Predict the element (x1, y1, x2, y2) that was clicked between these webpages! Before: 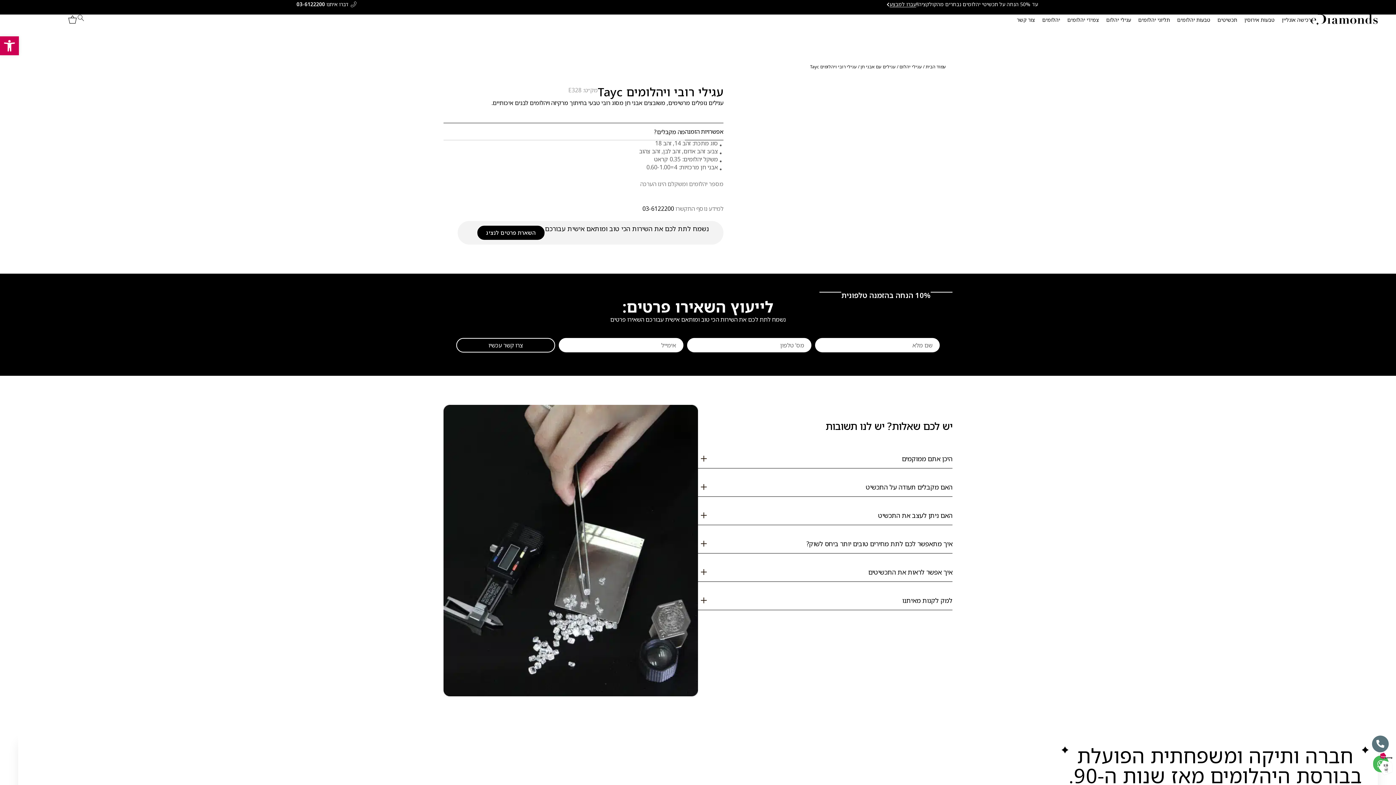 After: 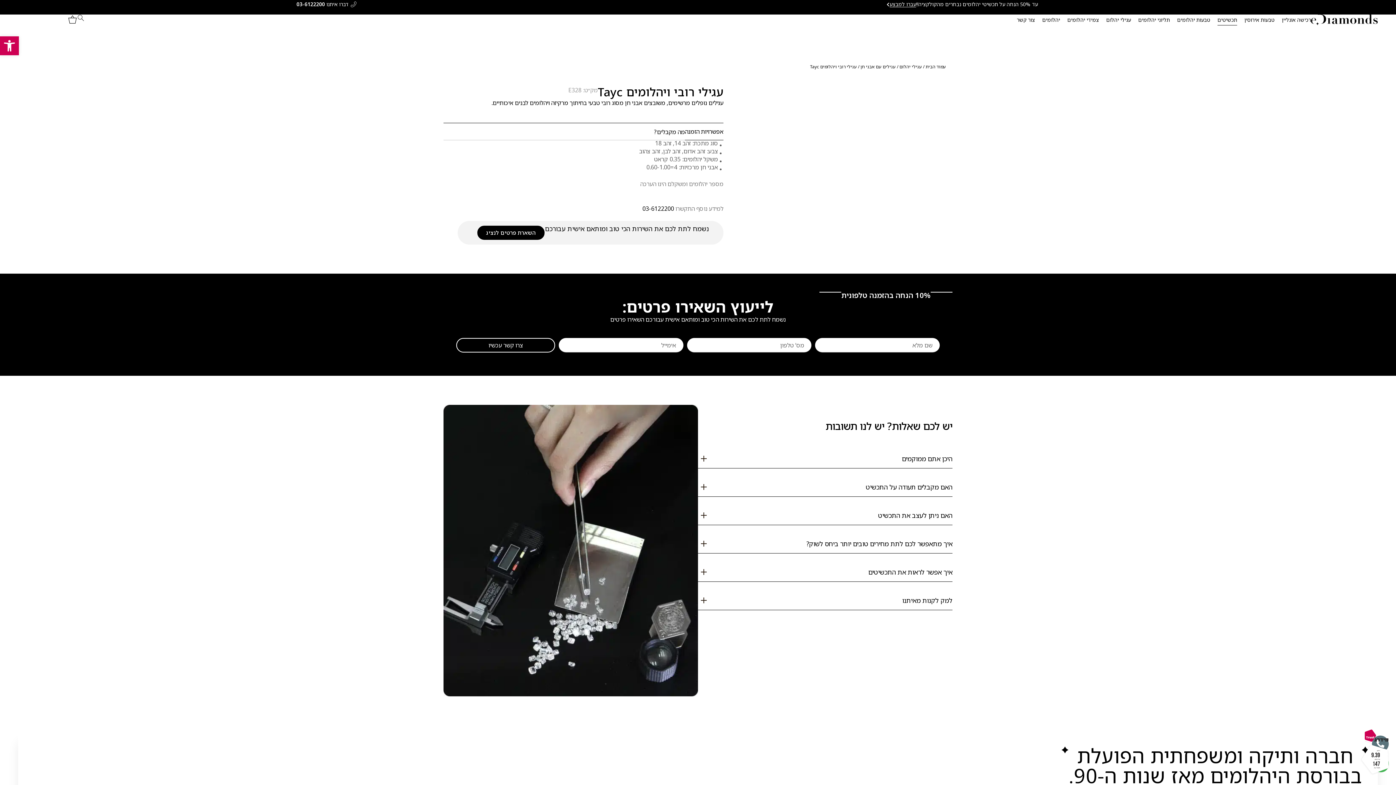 Action: bbox: (1217, 14, 1237, 25) label: תכשיטים